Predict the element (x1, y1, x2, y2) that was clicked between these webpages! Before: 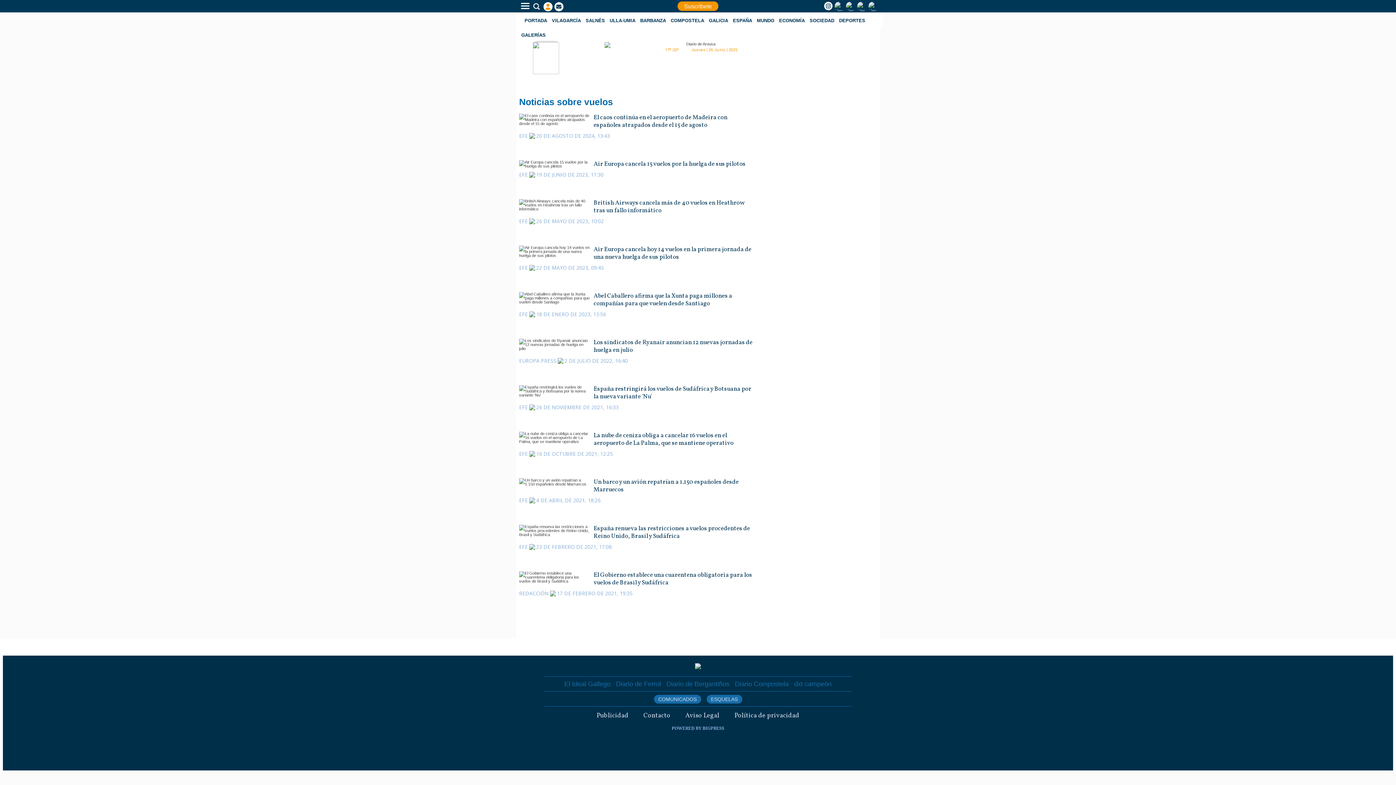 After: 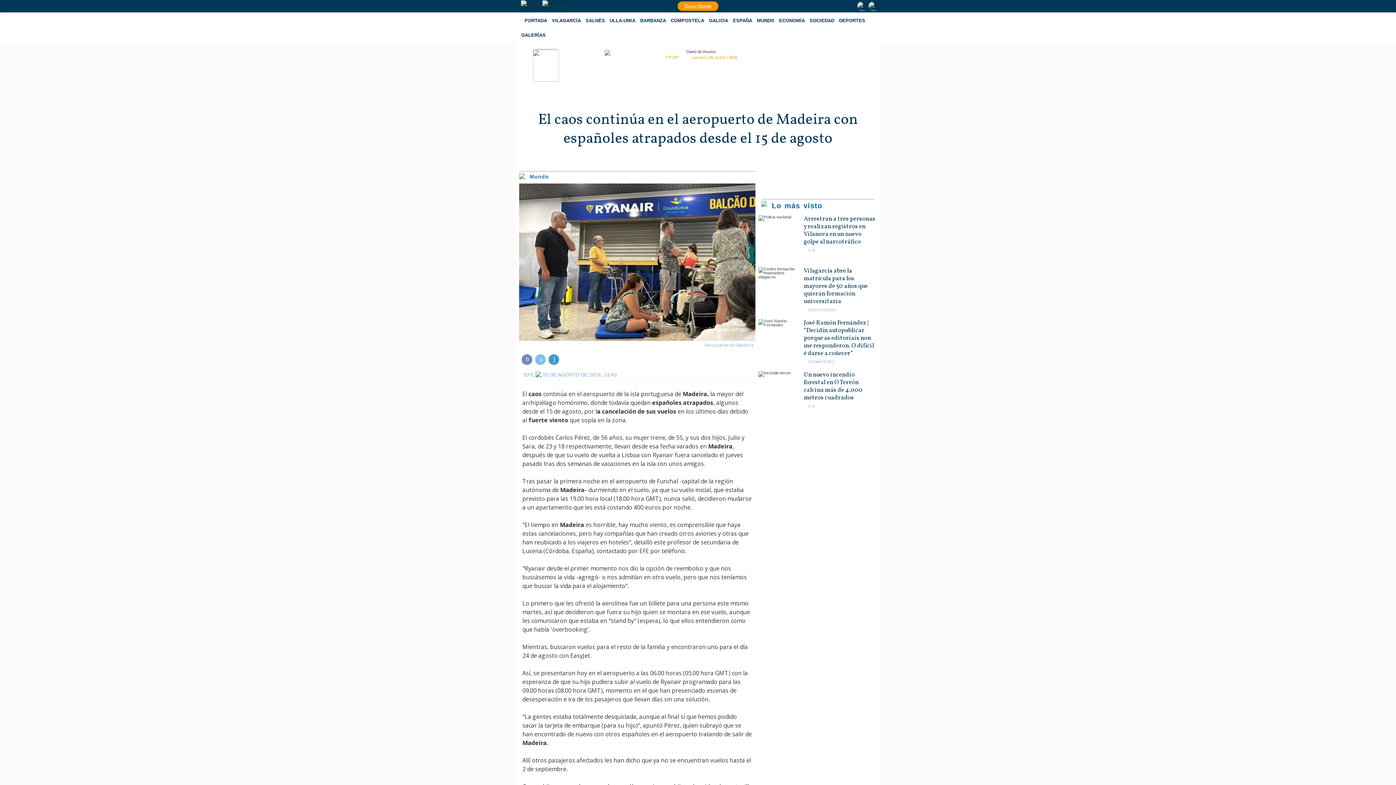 Action: label: El caos continúa en el aeropuerto de Madeira con españoles atrapados desde el 15 de agosto bbox: (519, 113, 755, 129)